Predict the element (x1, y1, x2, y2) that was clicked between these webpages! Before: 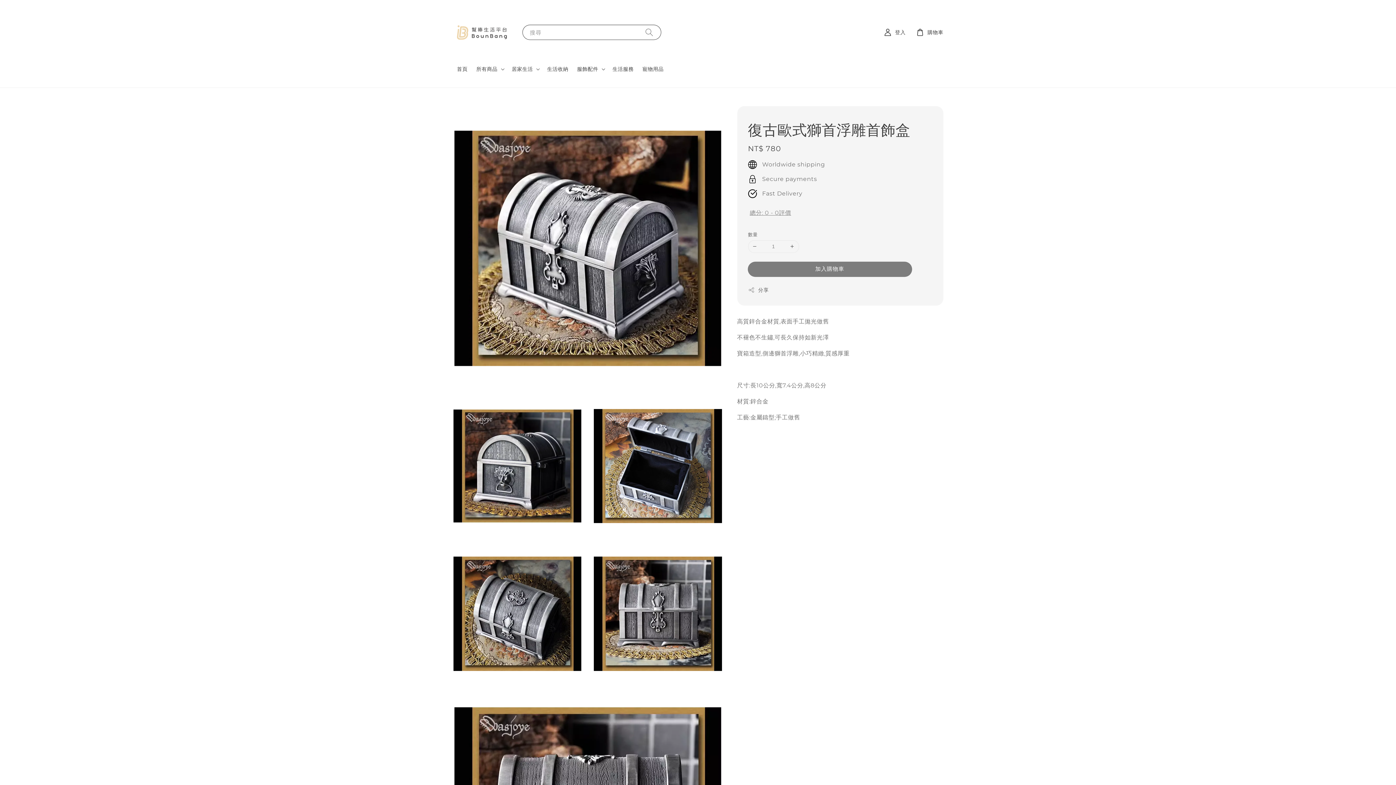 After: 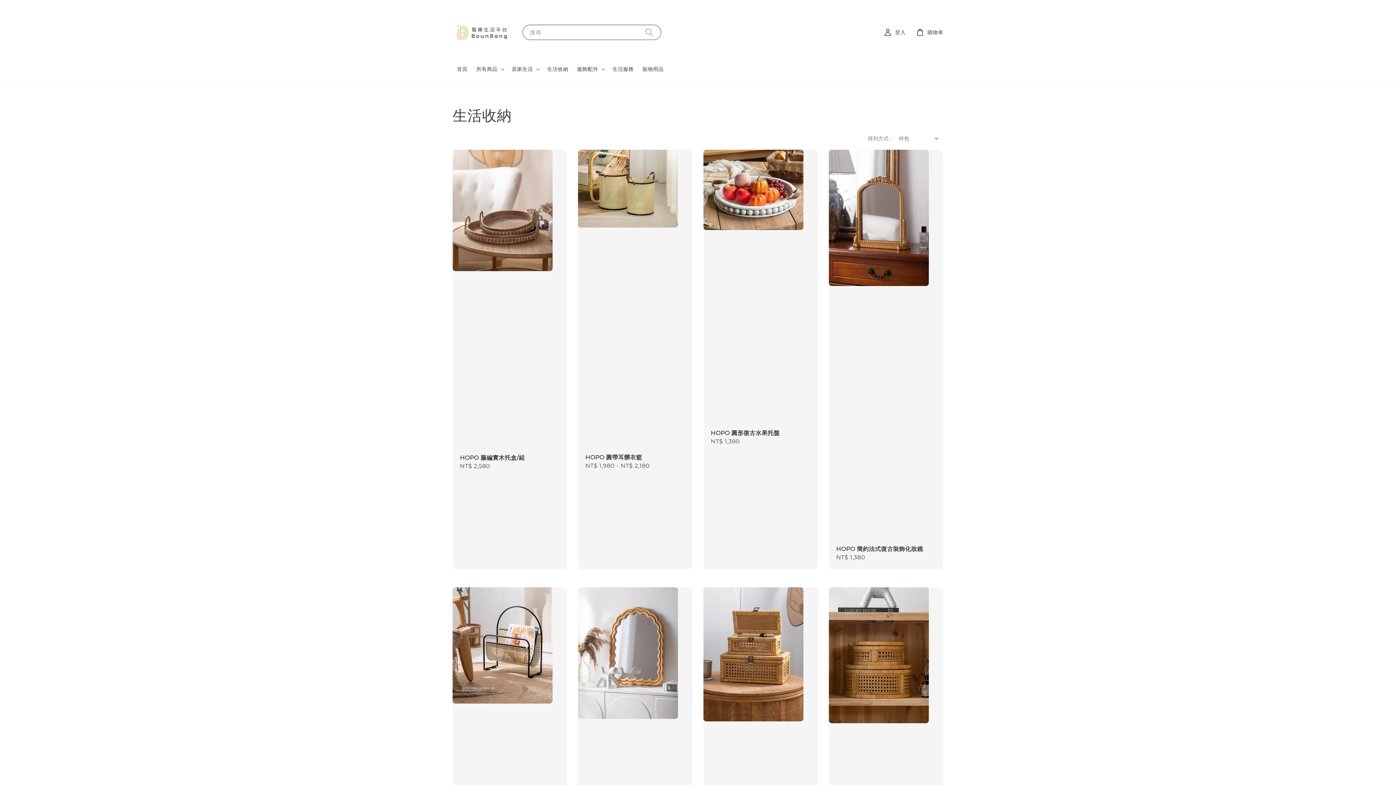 Action: label: 生活收納 bbox: (542, 61, 572, 76)